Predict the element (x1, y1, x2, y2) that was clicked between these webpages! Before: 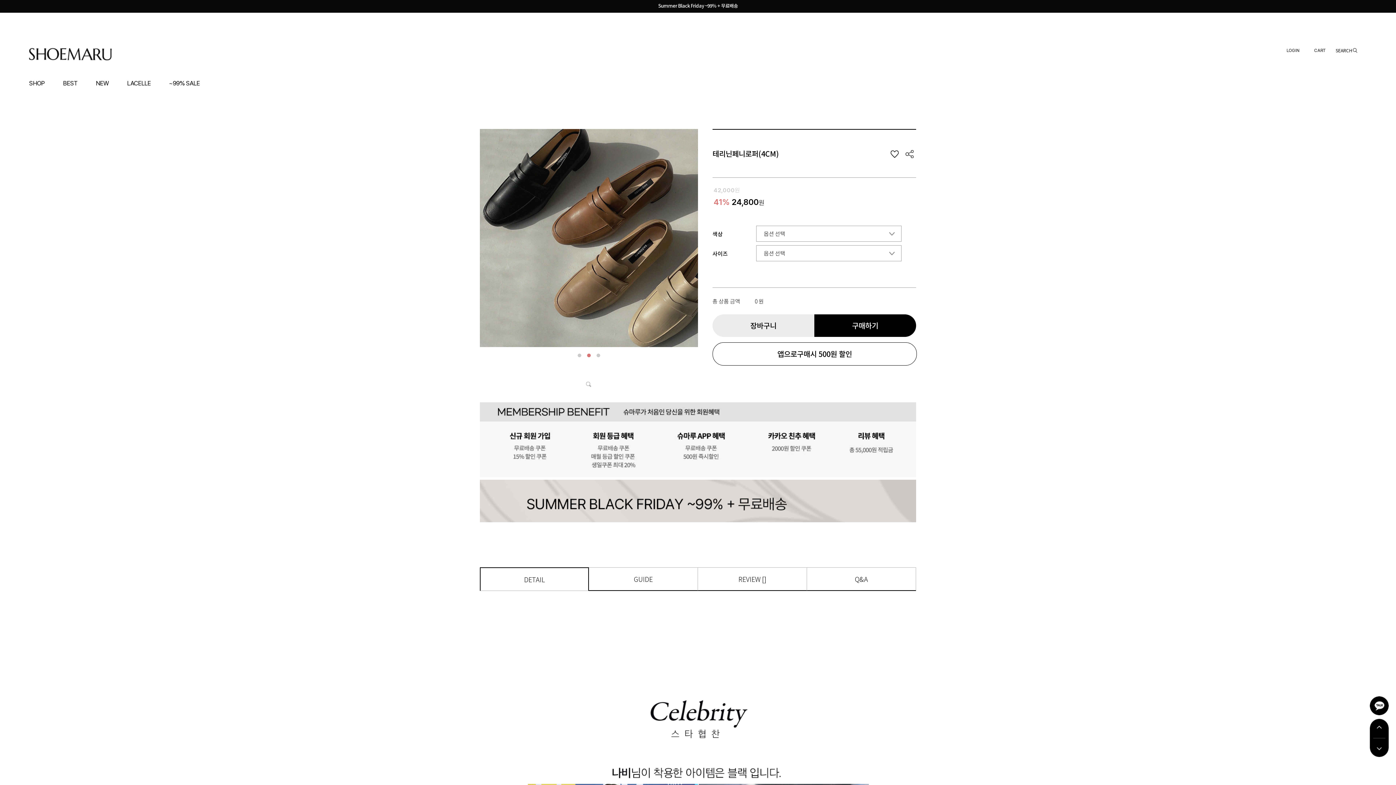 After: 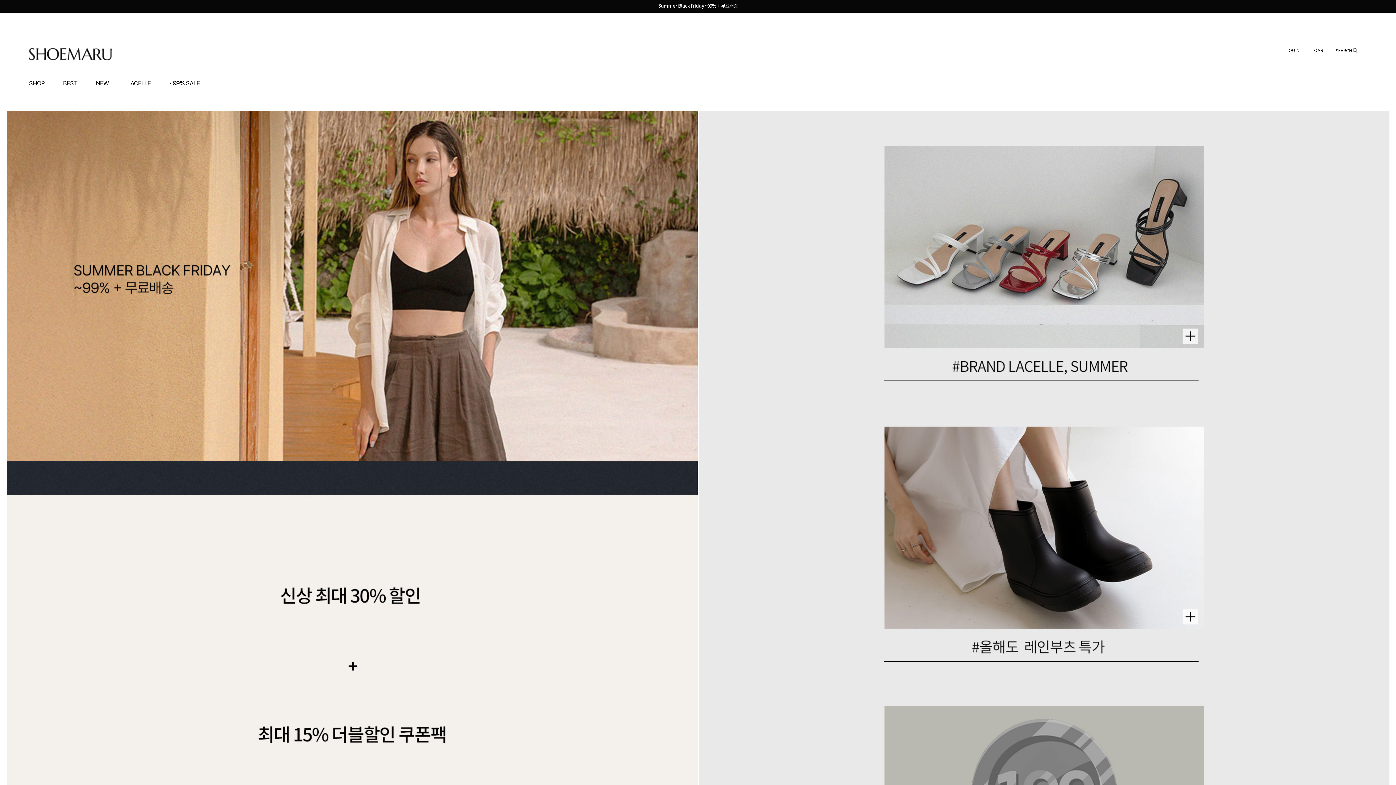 Action: bbox: (480, 480, 916, 486)